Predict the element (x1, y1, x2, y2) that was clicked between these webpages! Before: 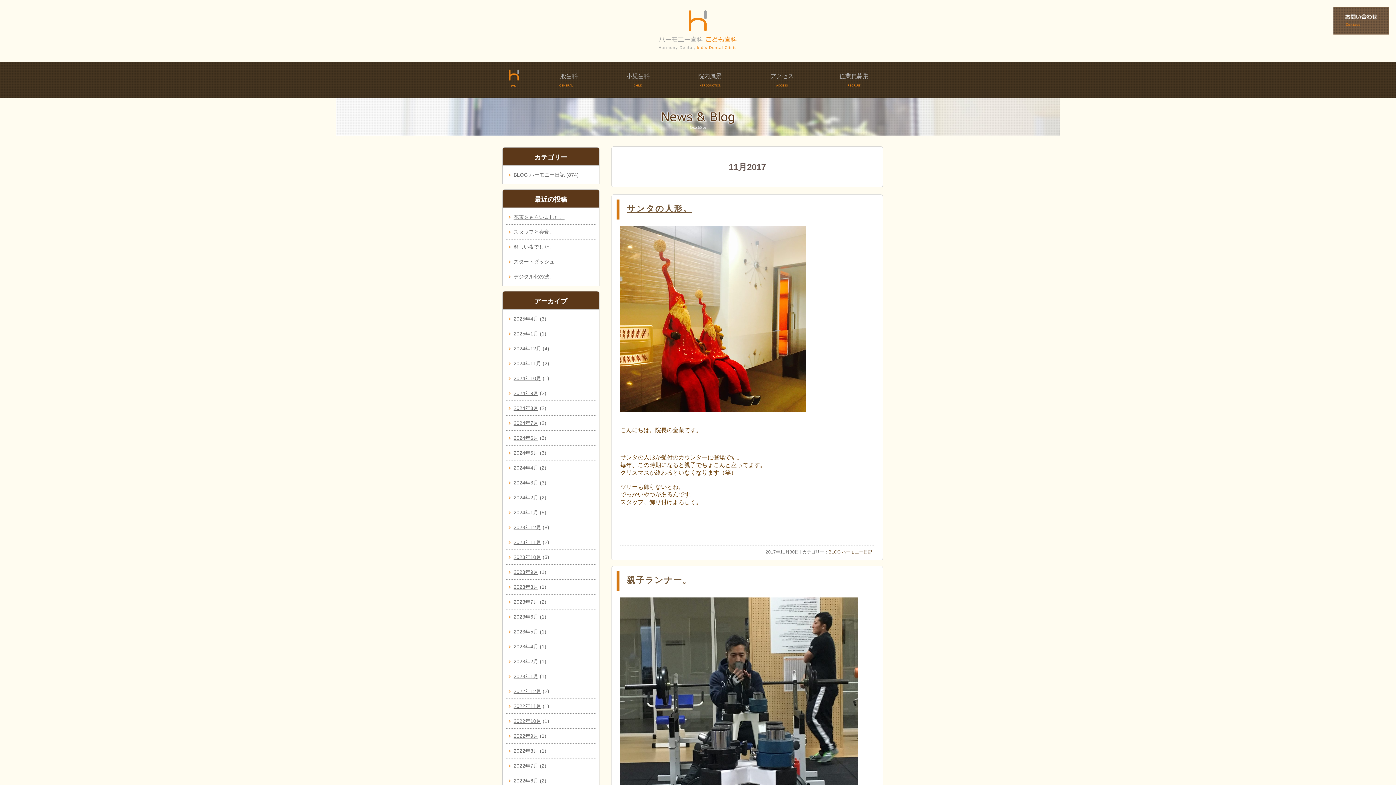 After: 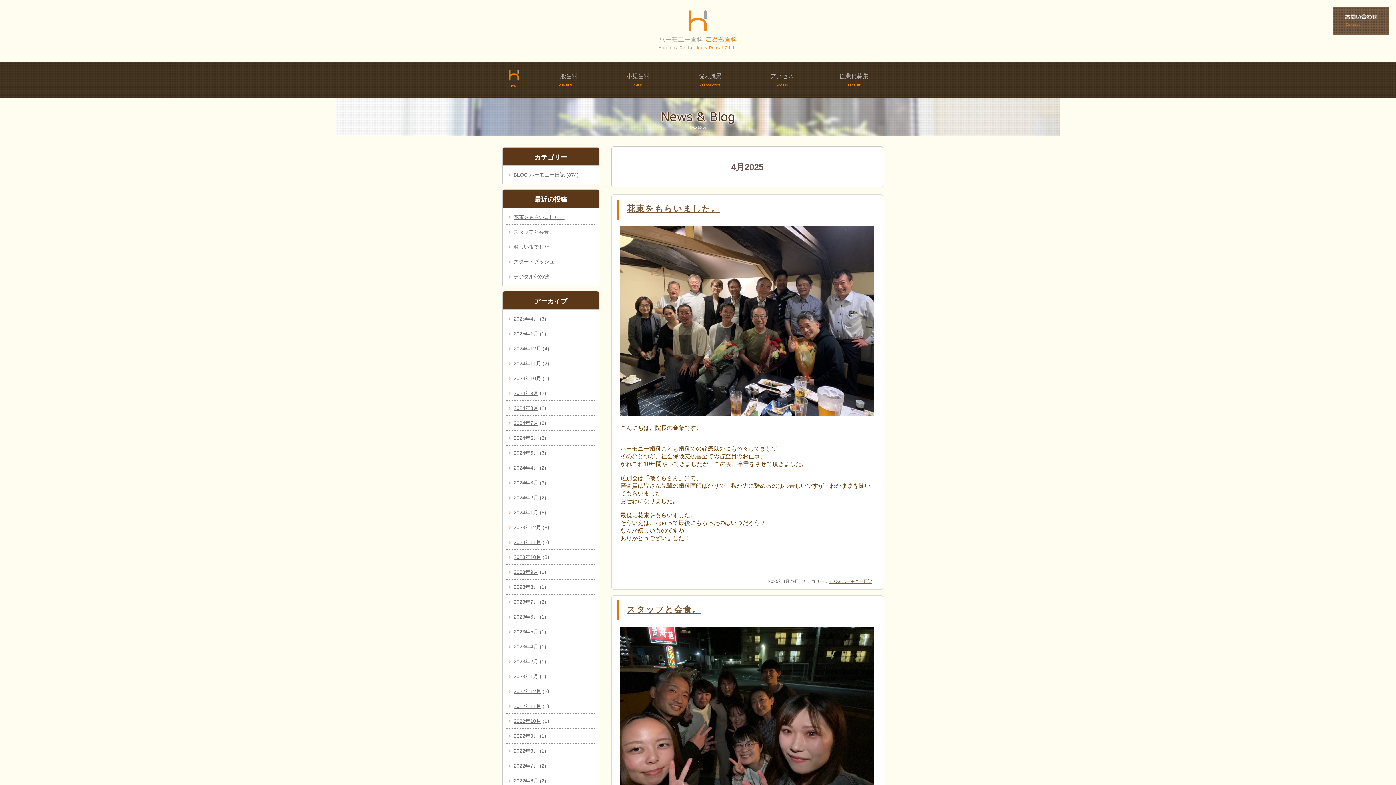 Action: label: 2025年4月 bbox: (513, 316, 538, 321)